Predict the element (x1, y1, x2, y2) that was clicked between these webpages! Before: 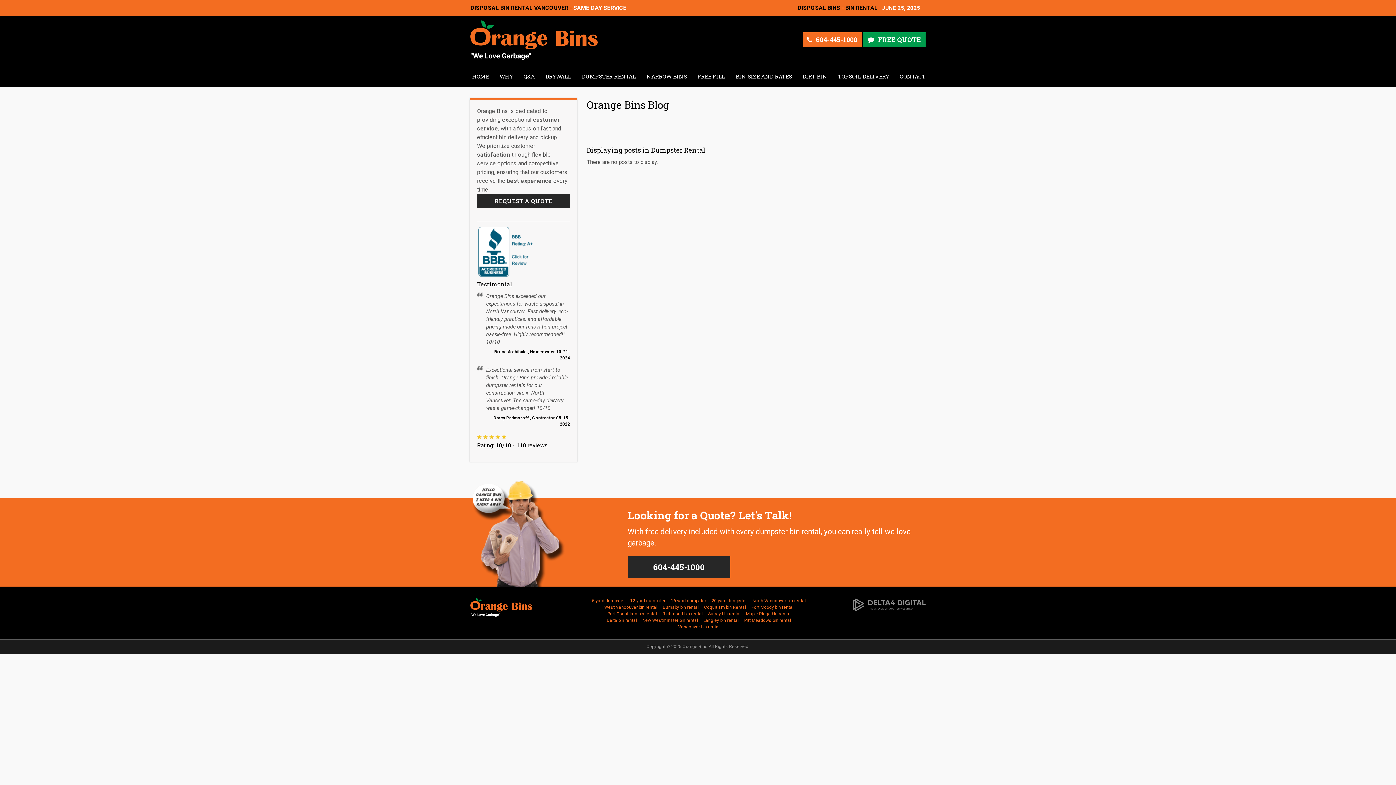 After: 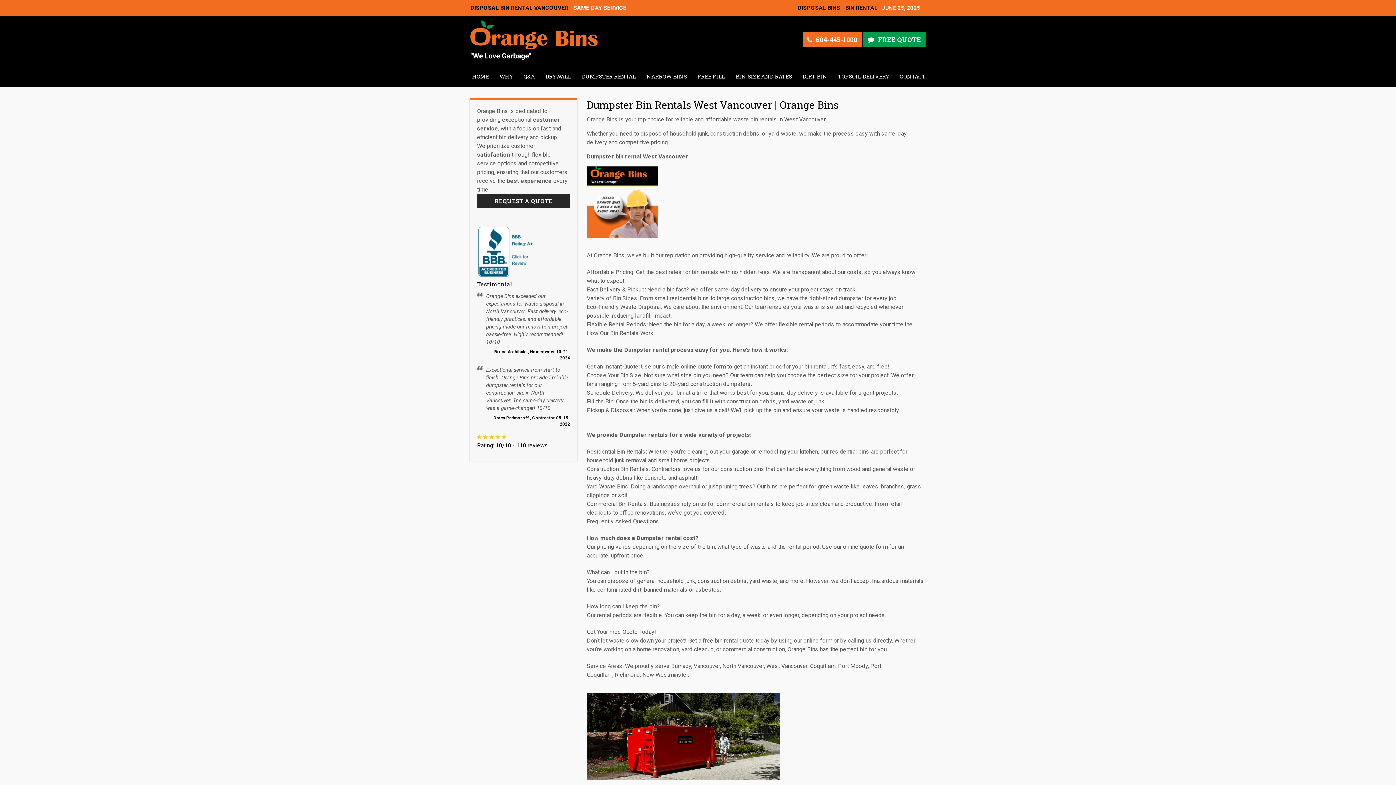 Action: bbox: (604, 605, 657, 610) label: West Vancouver bin rental